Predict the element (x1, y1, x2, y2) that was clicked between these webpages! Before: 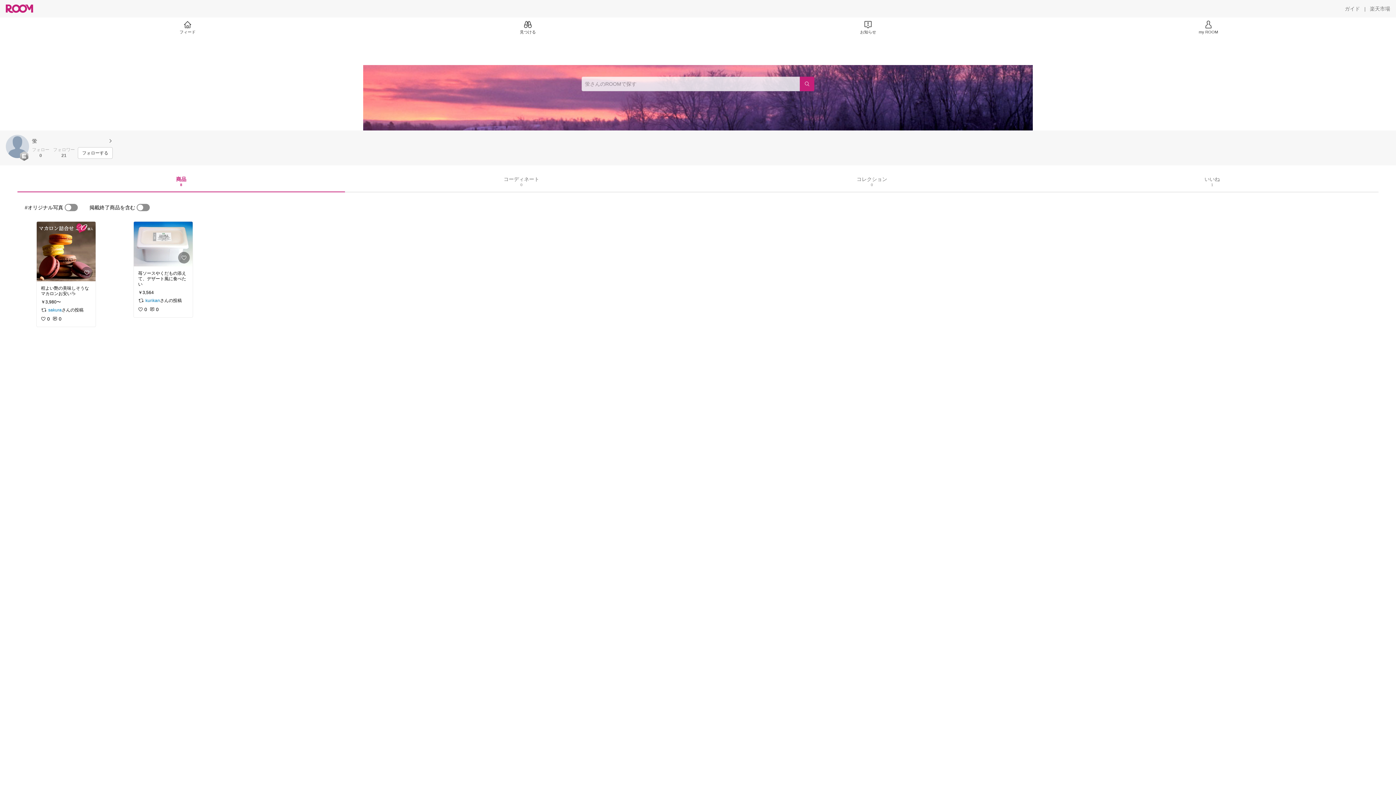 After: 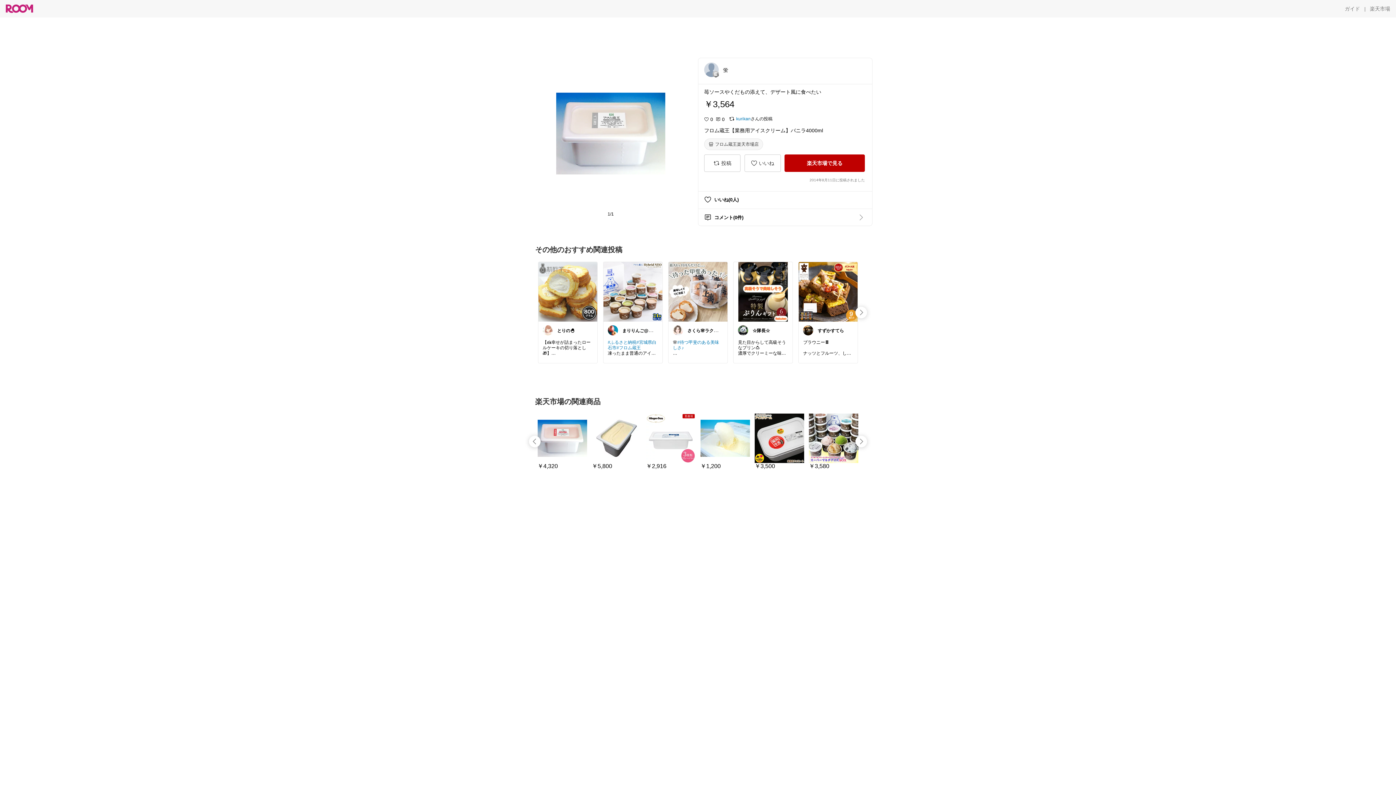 Action: bbox: (133, 221, 192, 266)